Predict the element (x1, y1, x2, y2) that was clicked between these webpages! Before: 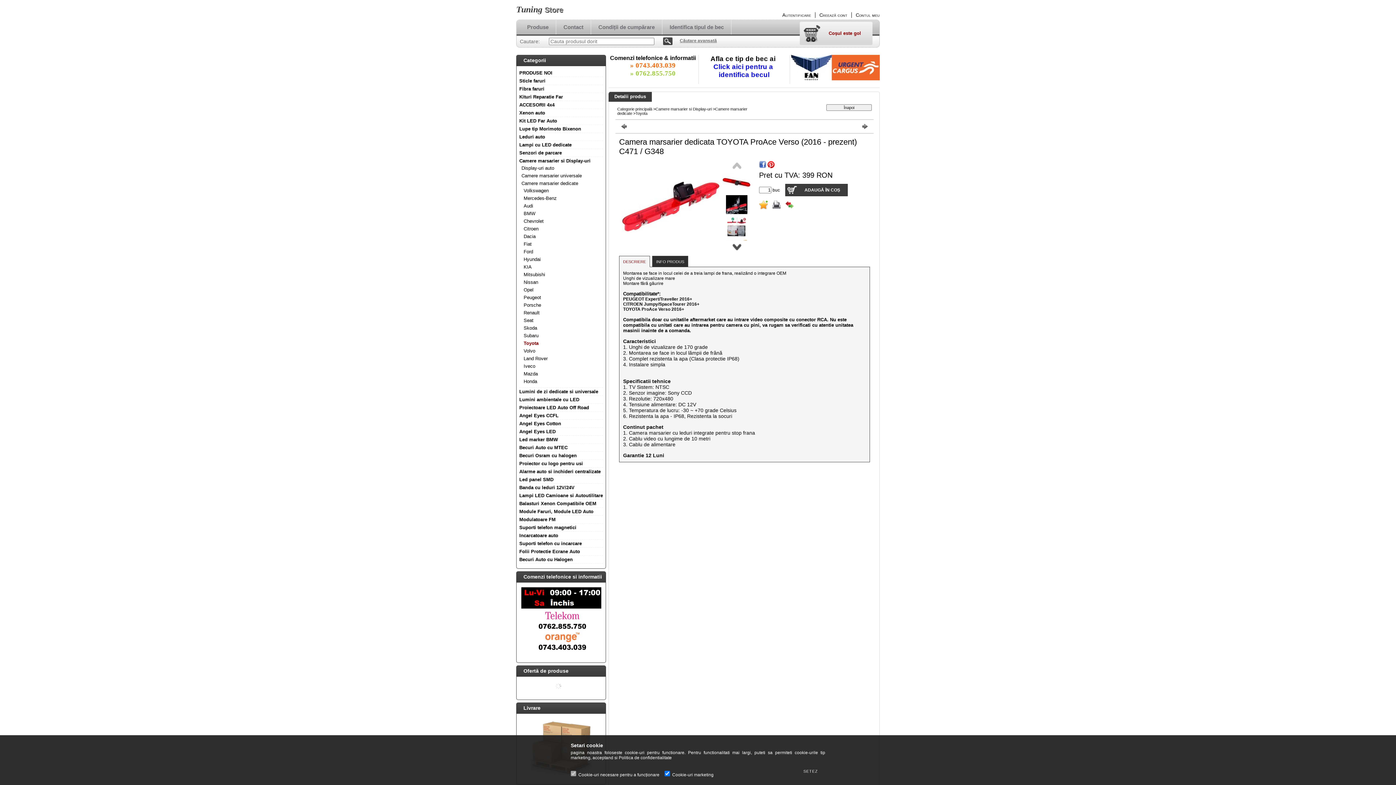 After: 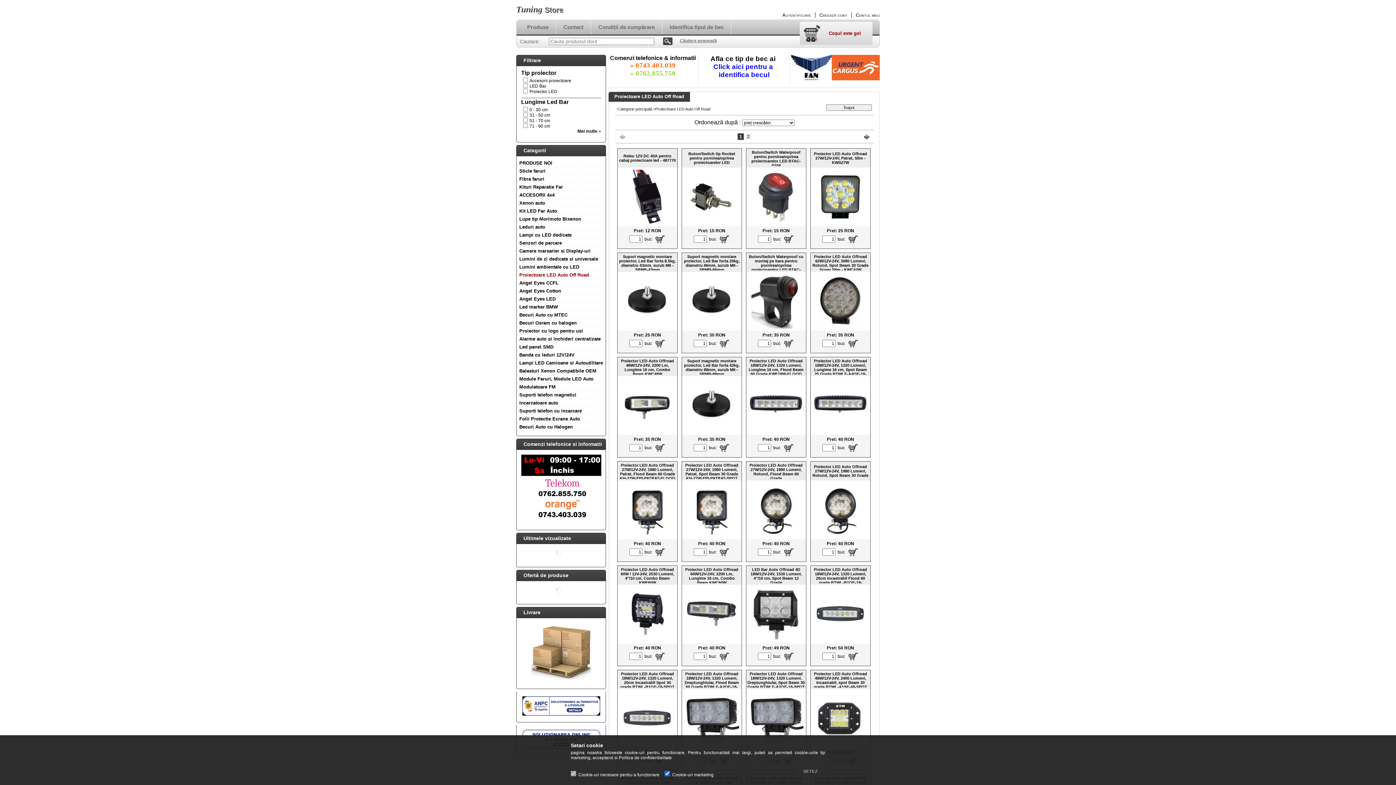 Action: label: Proiectoare LED Auto Off Road bbox: (519, 405, 589, 410)